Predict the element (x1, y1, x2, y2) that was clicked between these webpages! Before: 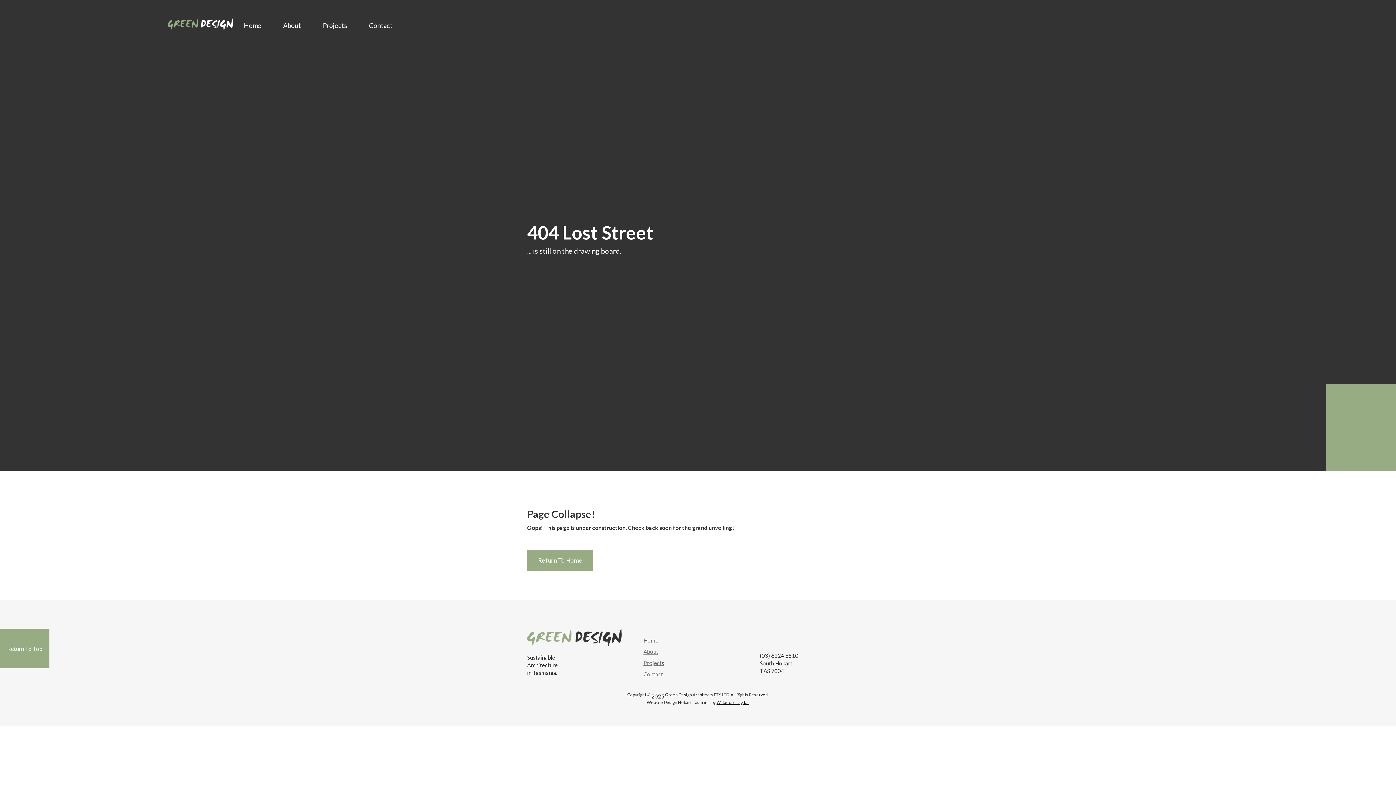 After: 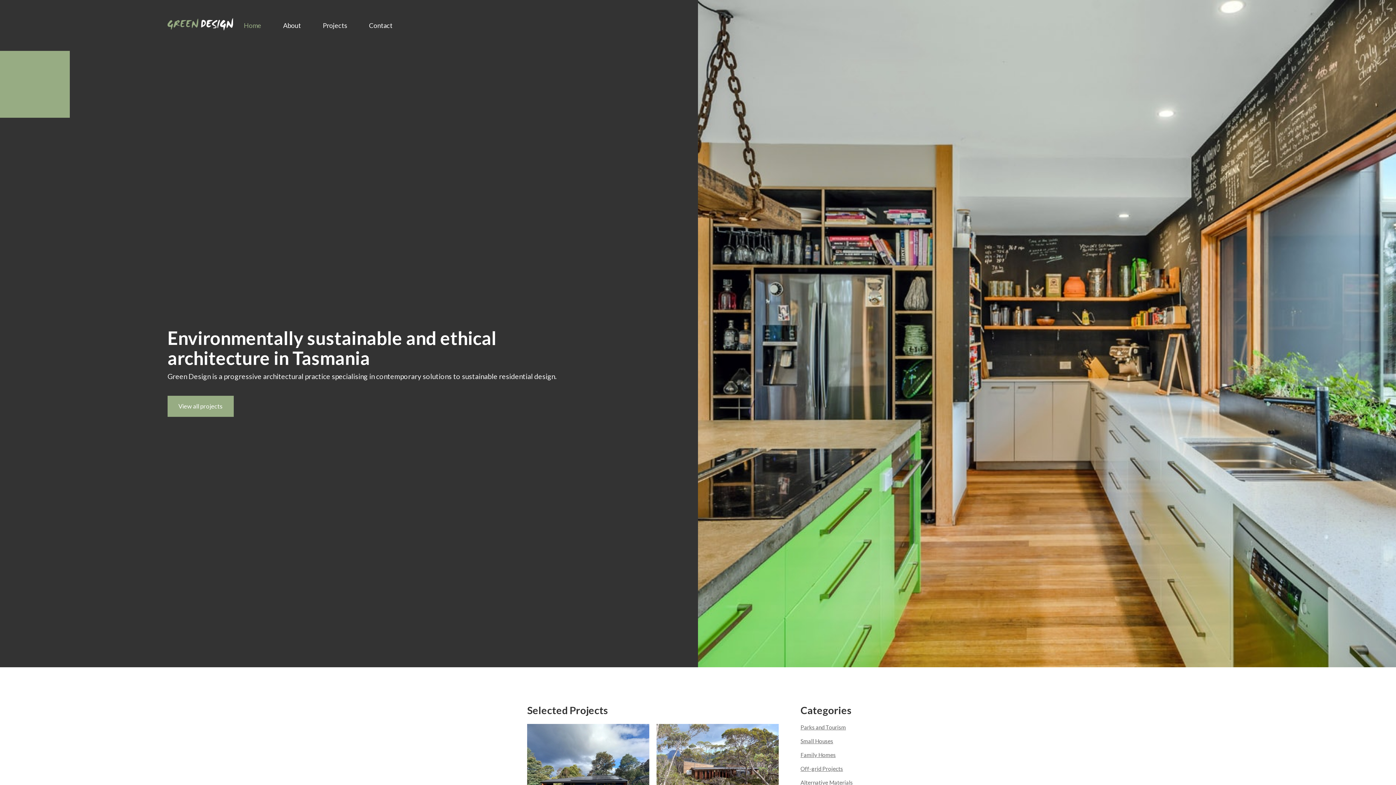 Action: label: 
Home bbox: (643, 637, 658, 644)